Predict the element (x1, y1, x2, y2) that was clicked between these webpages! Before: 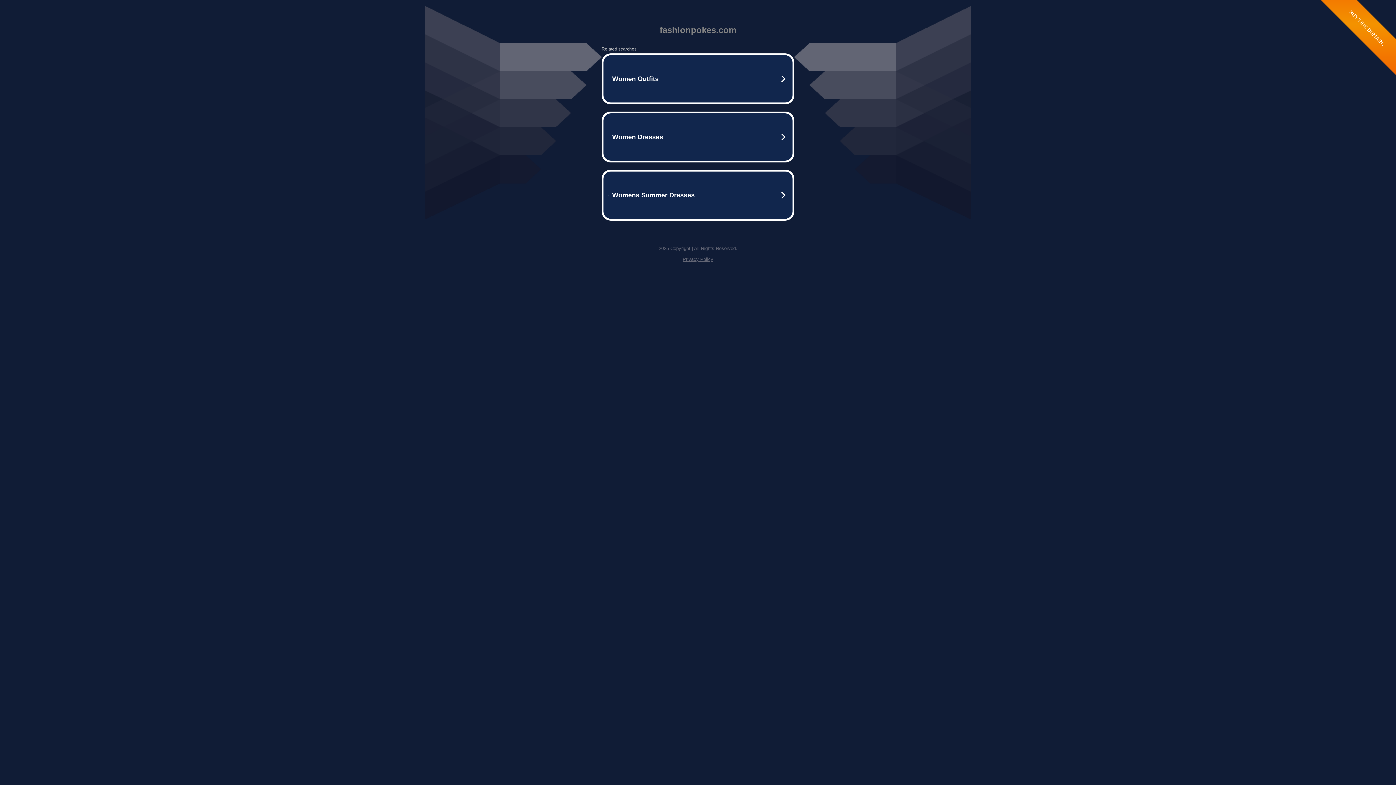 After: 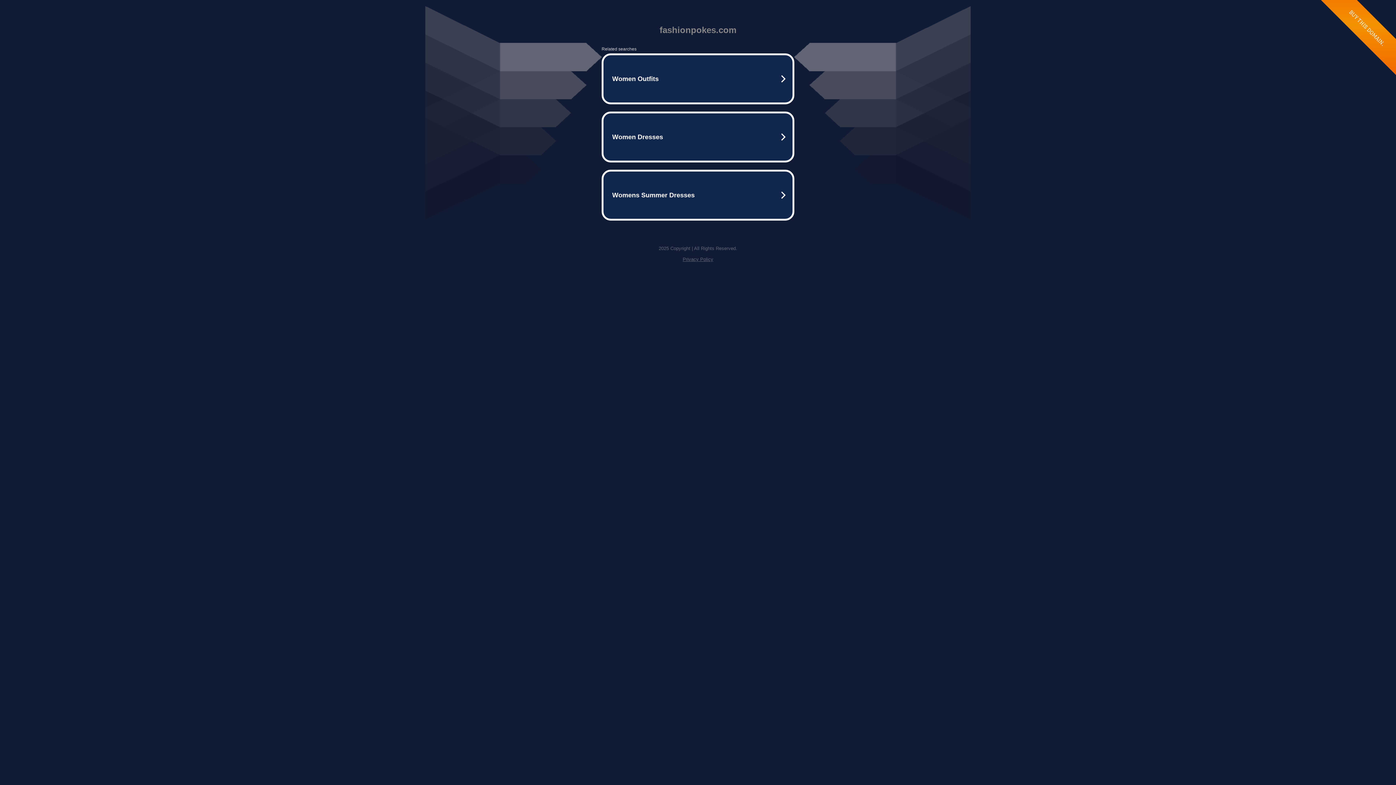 Action: label: Privacy Policy bbox: (682, 256, 713, 262)